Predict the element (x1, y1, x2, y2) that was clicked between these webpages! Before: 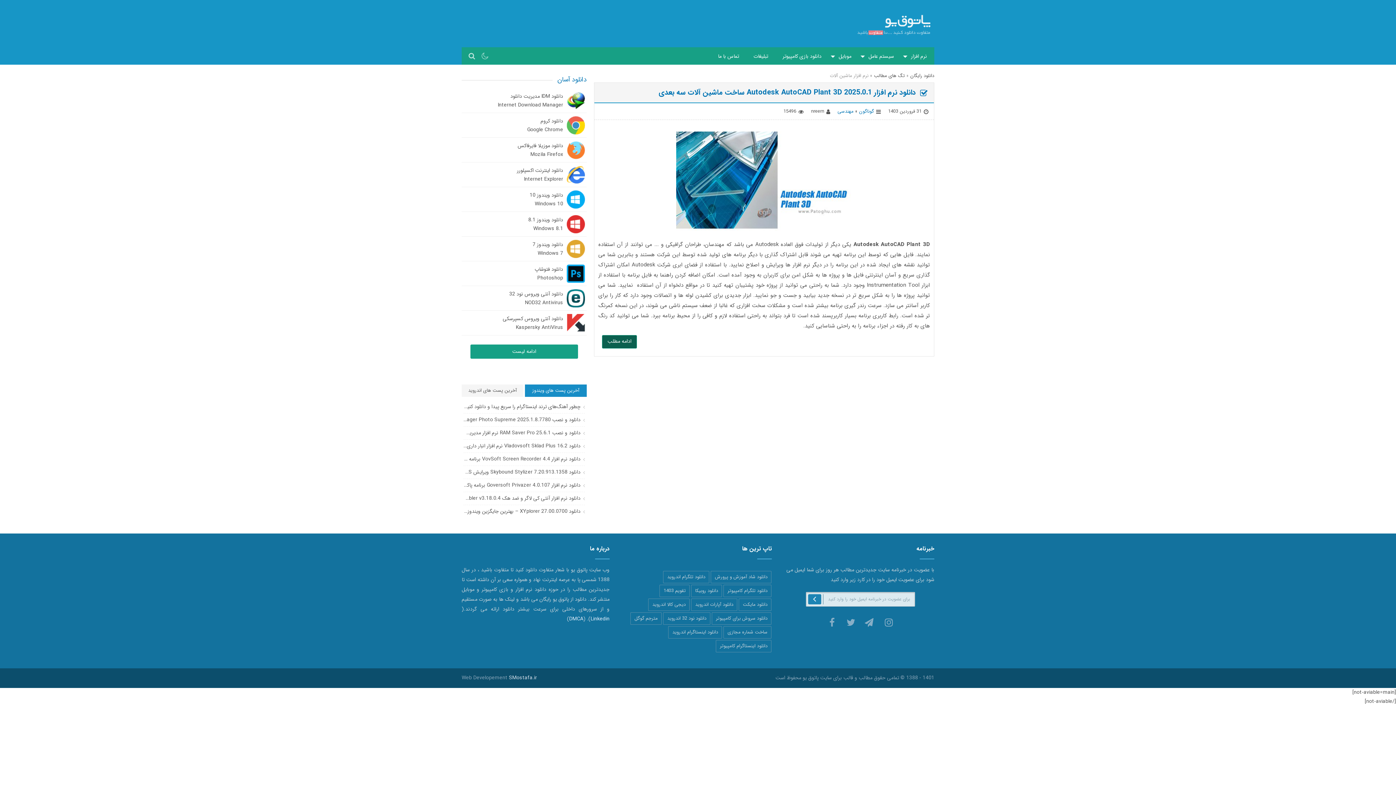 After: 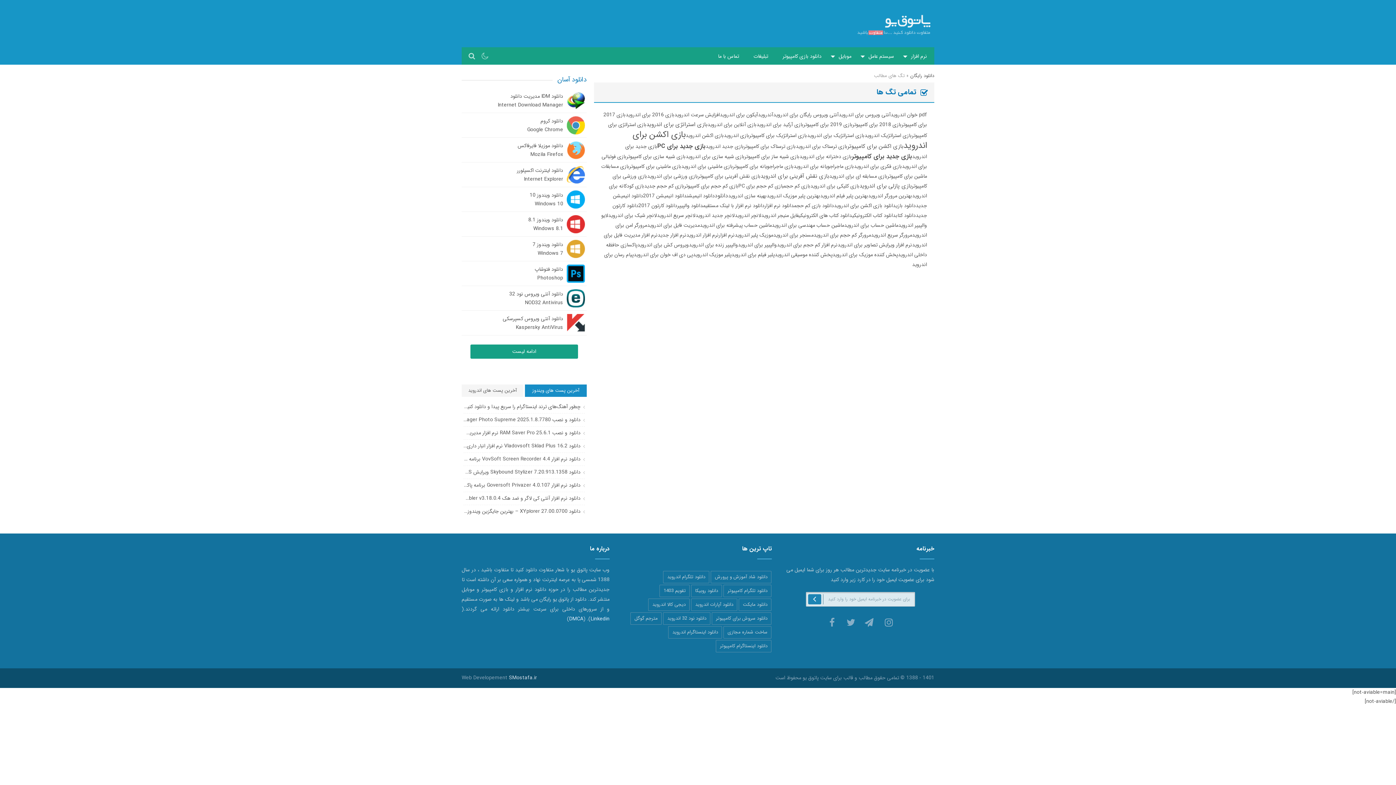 Action: bbox: (874, 72, 905, 79) label: تگ های مطالب